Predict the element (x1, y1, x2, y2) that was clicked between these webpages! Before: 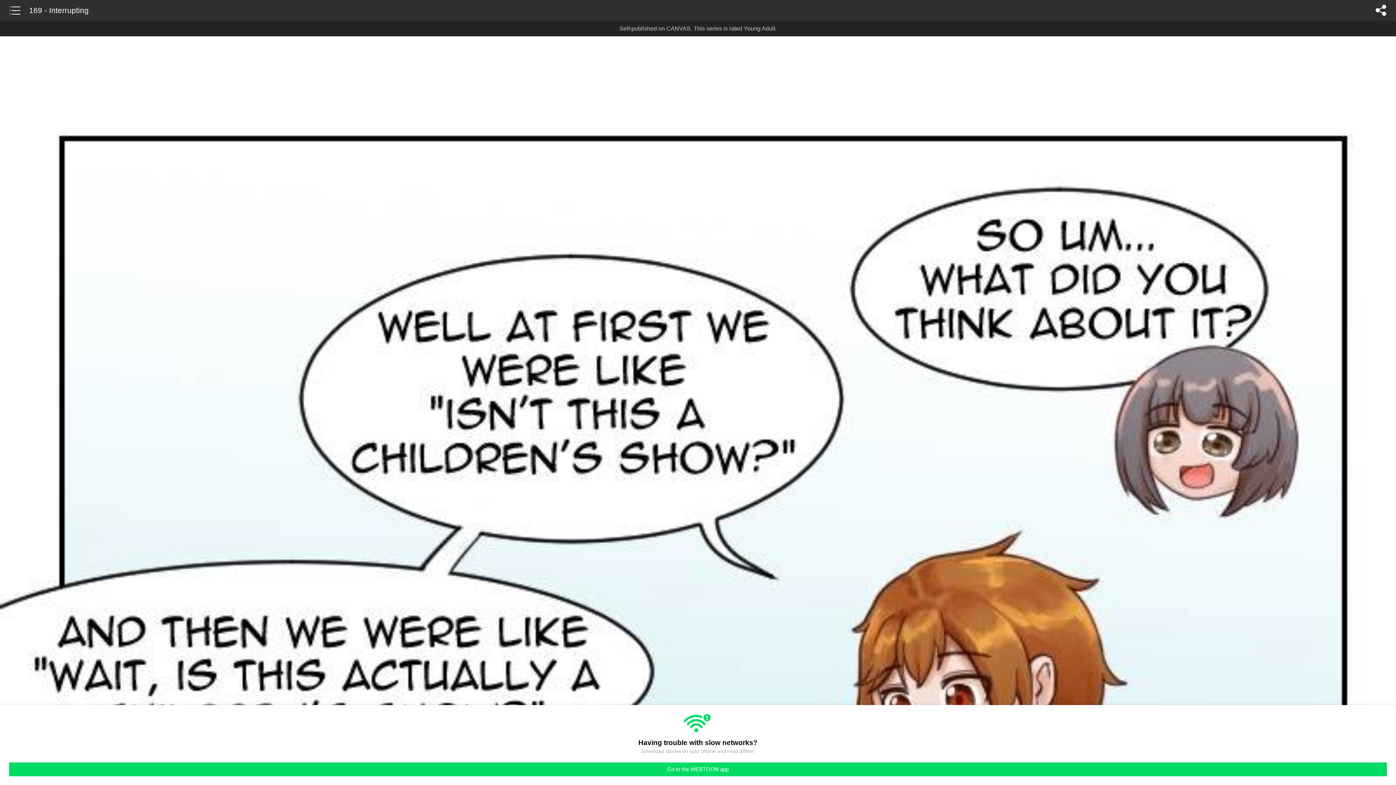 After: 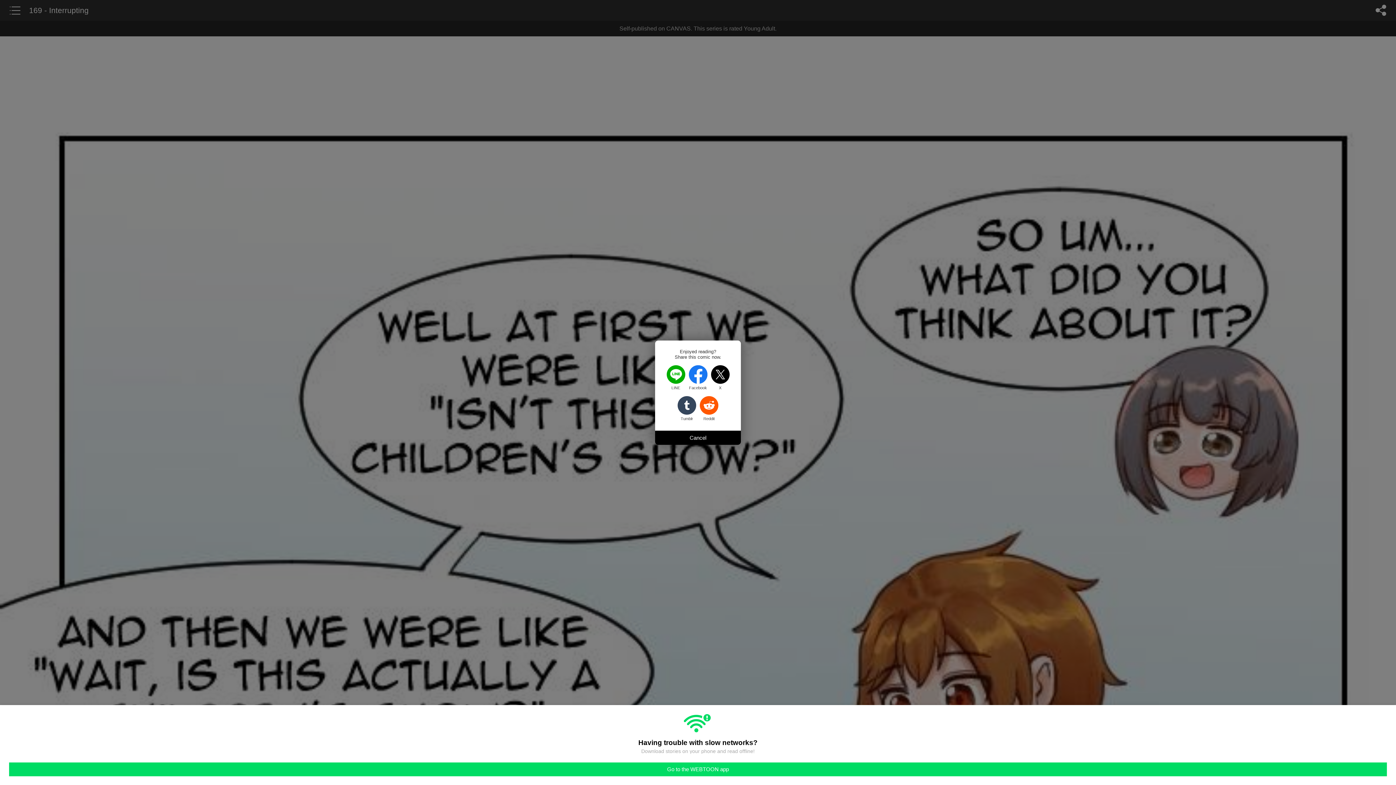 Action: bbox: (1372, 0, 1390, 20) label: share